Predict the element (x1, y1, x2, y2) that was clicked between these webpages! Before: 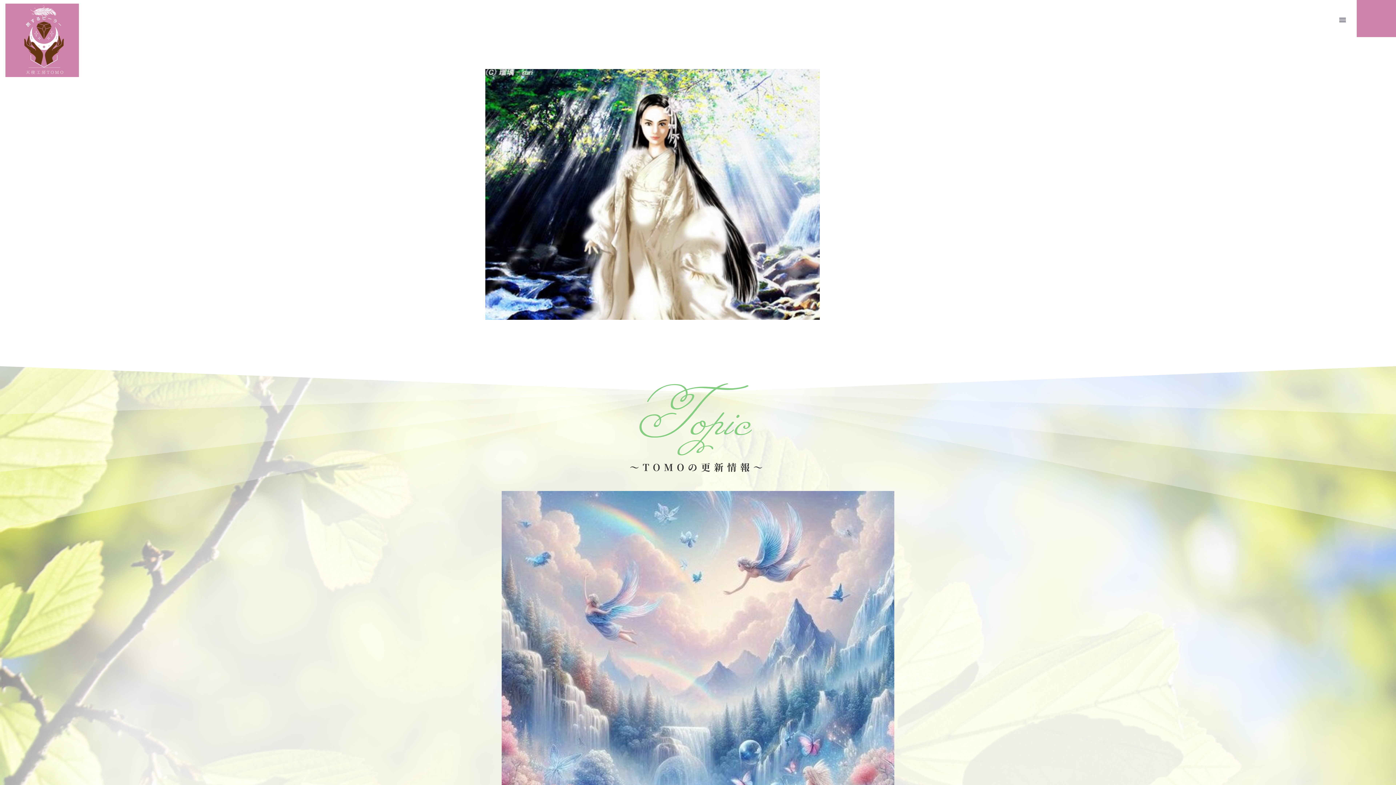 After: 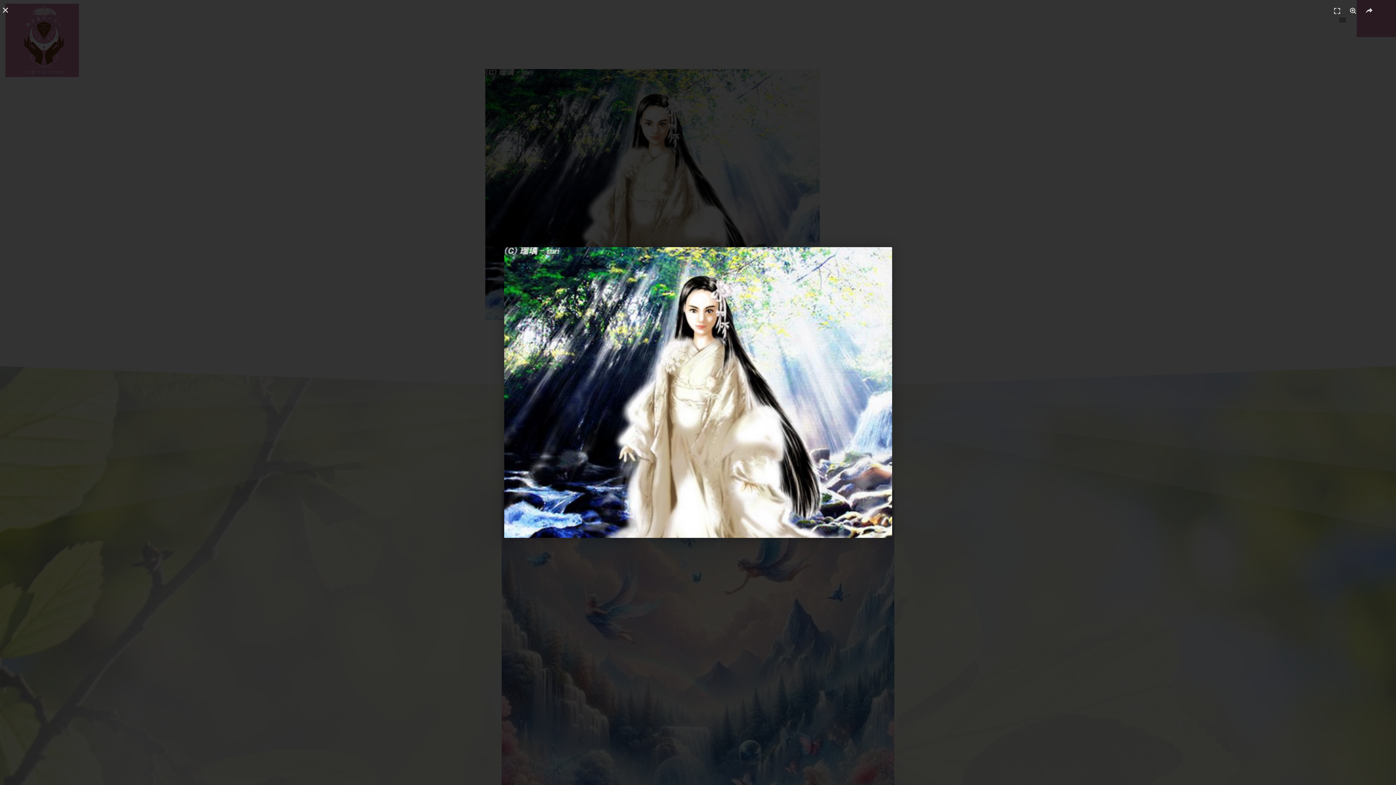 Action: bbox: (485, 189, 820, 197)